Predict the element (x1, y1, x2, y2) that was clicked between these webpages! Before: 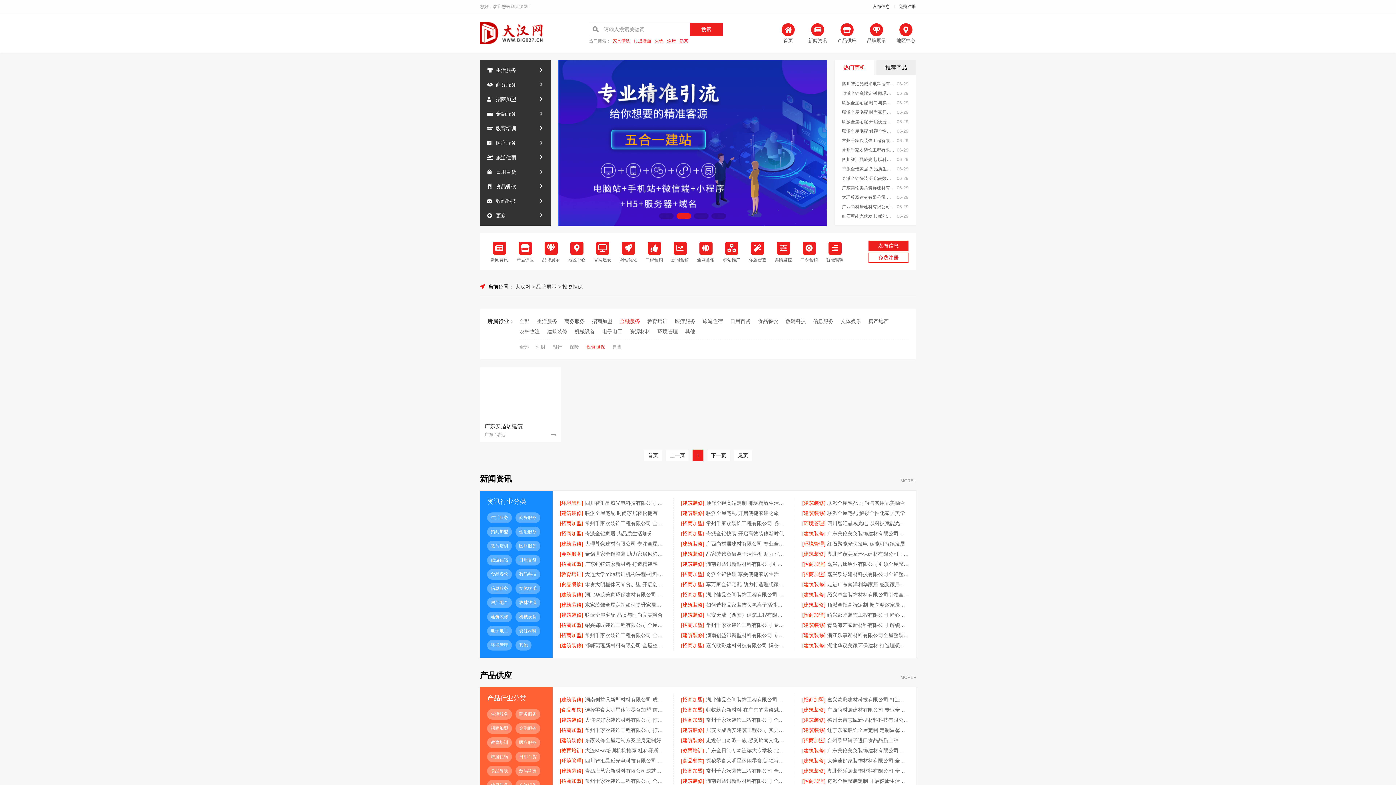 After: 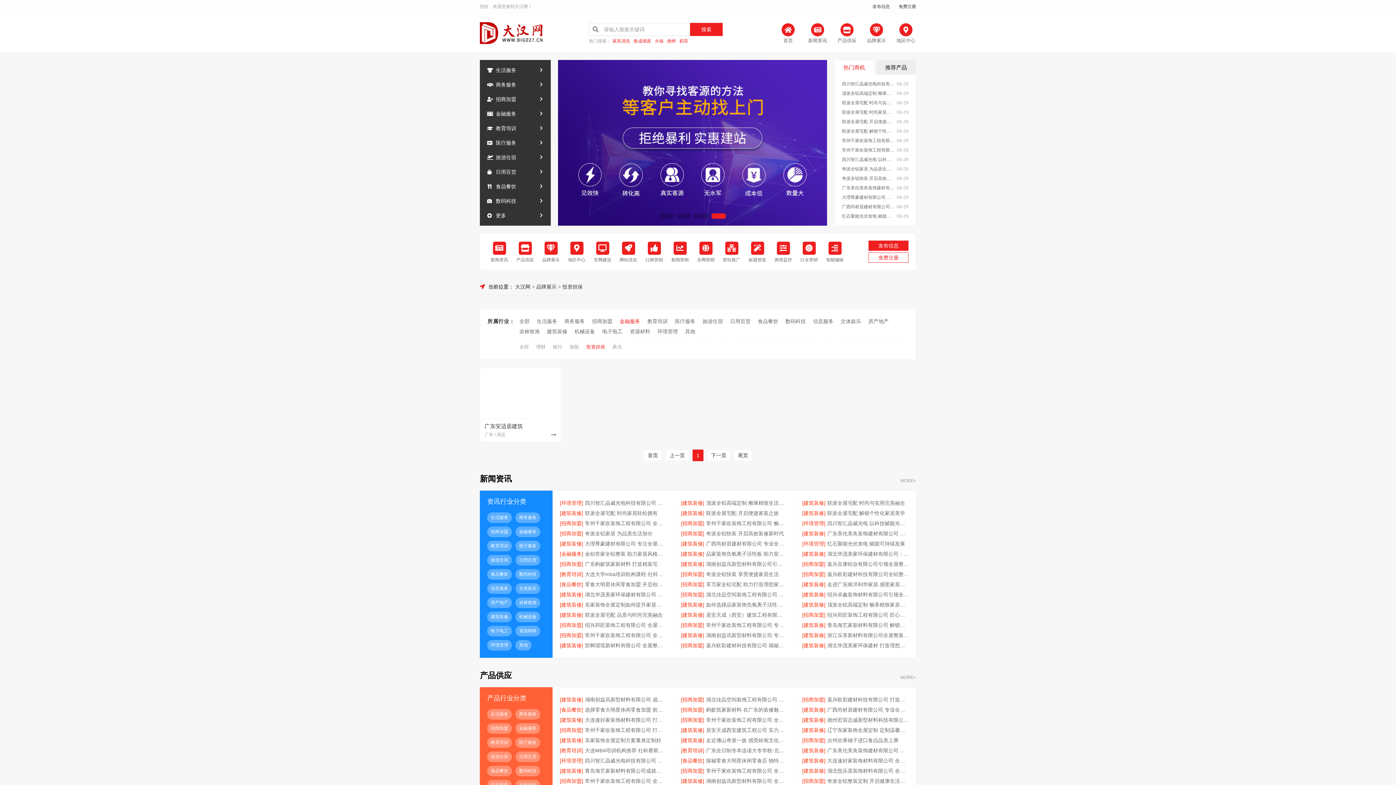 Action: label: [建筑装修] bbox: (681, 559, 704, 569)